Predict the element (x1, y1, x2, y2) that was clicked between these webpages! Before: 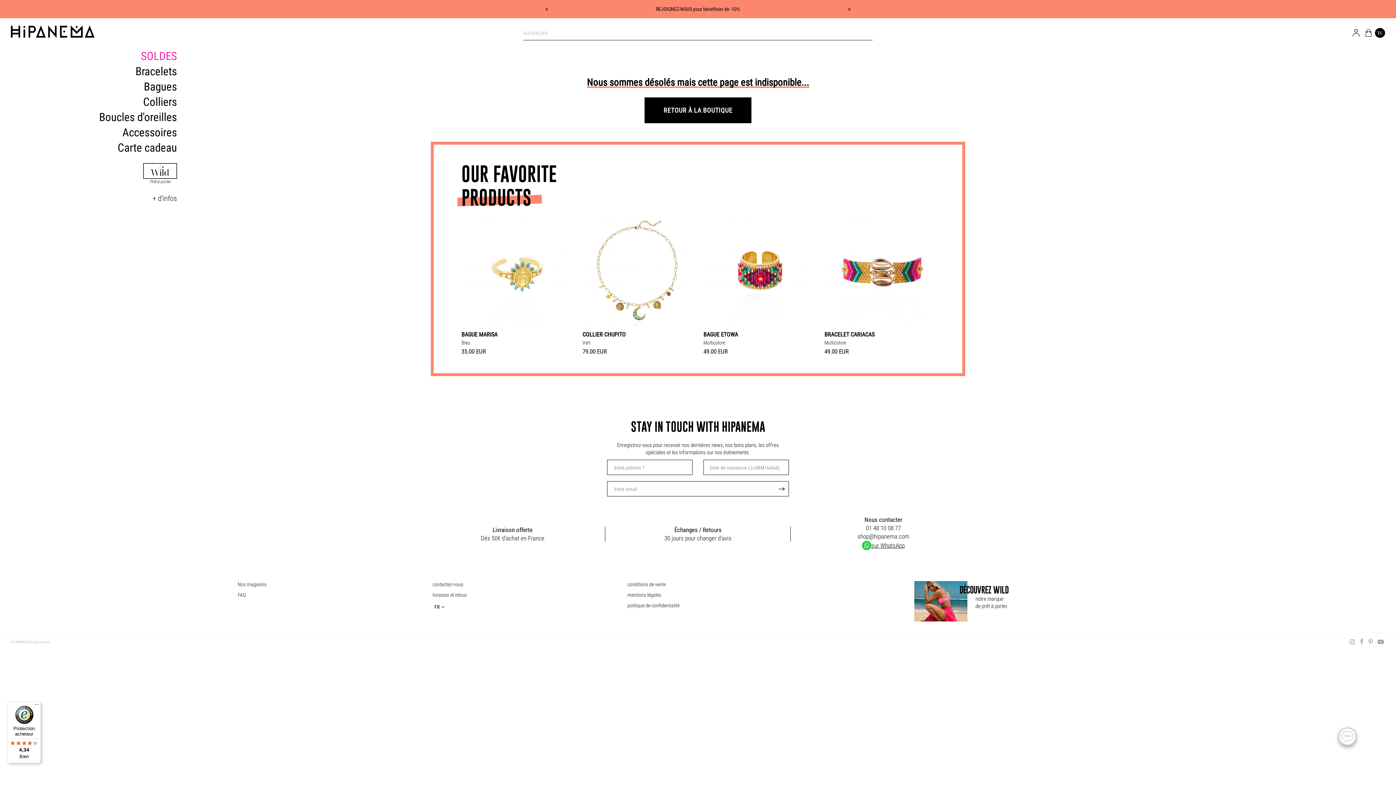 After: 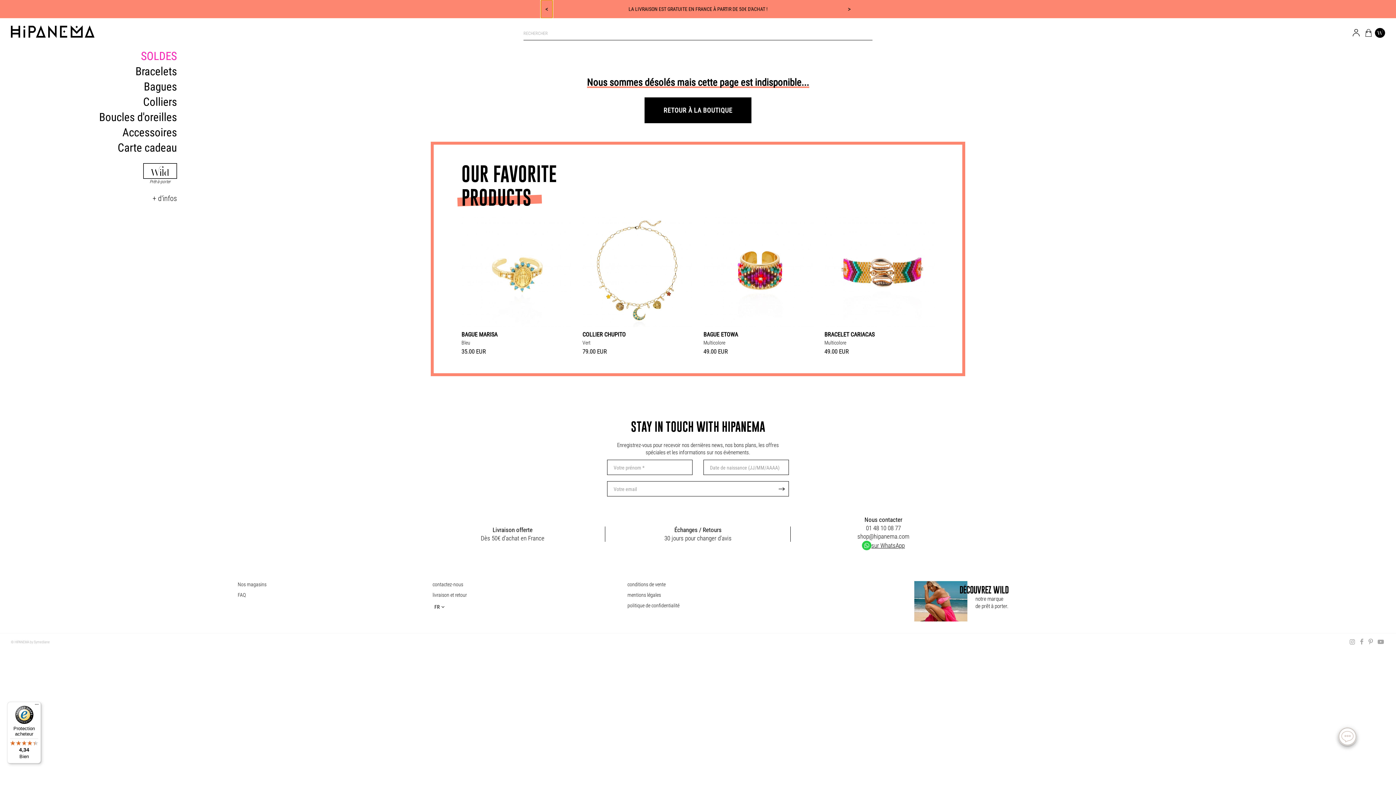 Action: bbox: (541, 0, 552, 18) label: <